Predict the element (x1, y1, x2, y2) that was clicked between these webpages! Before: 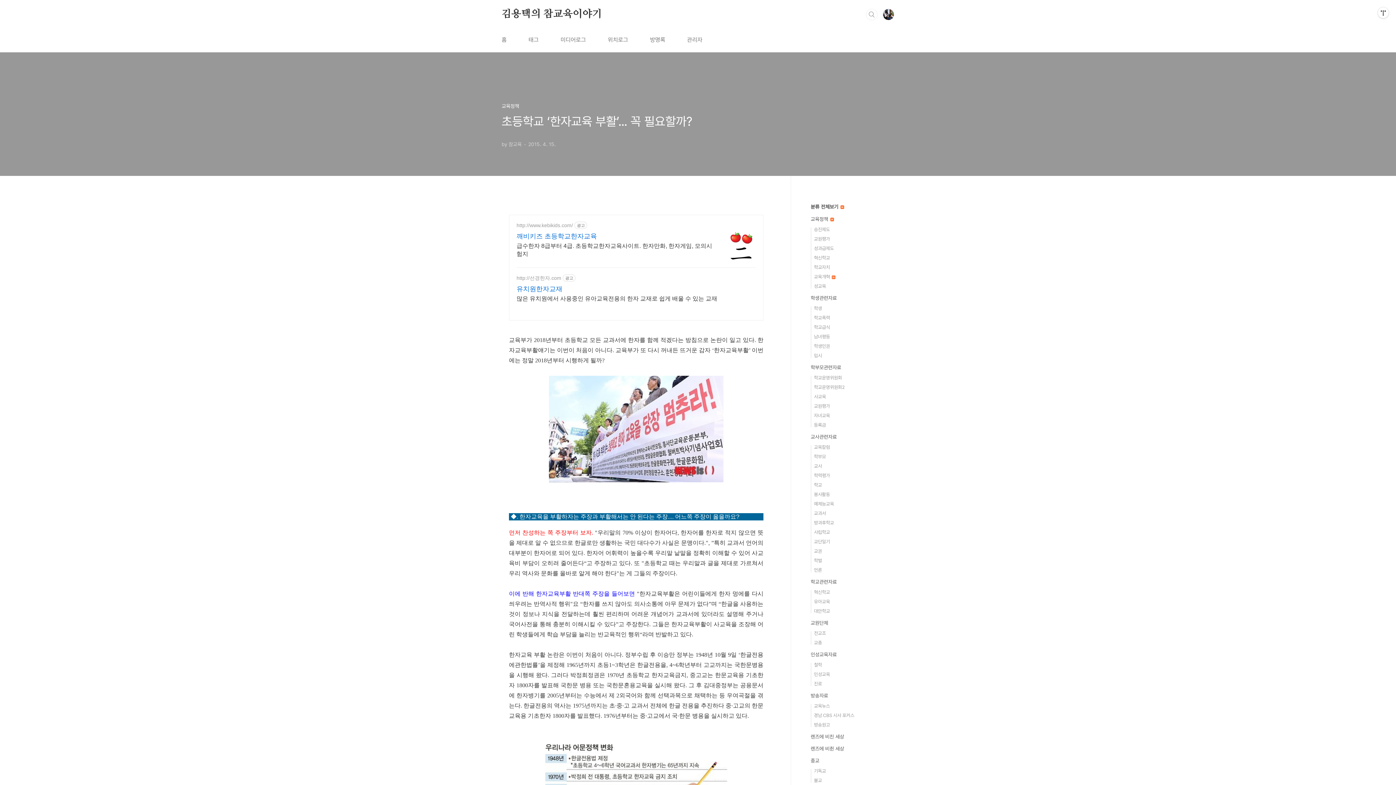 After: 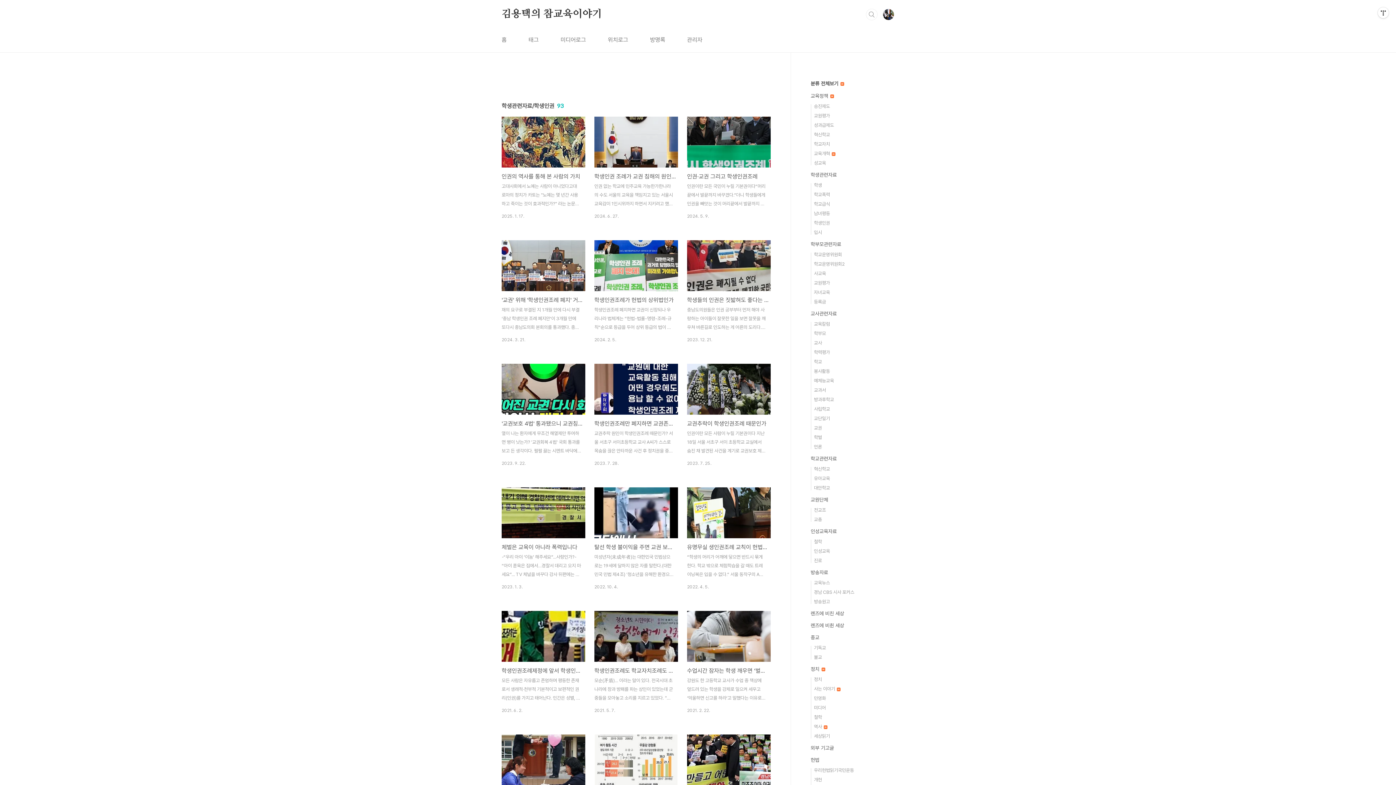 Action: bbox: (814, 343, 830, 349) label: 학생인권